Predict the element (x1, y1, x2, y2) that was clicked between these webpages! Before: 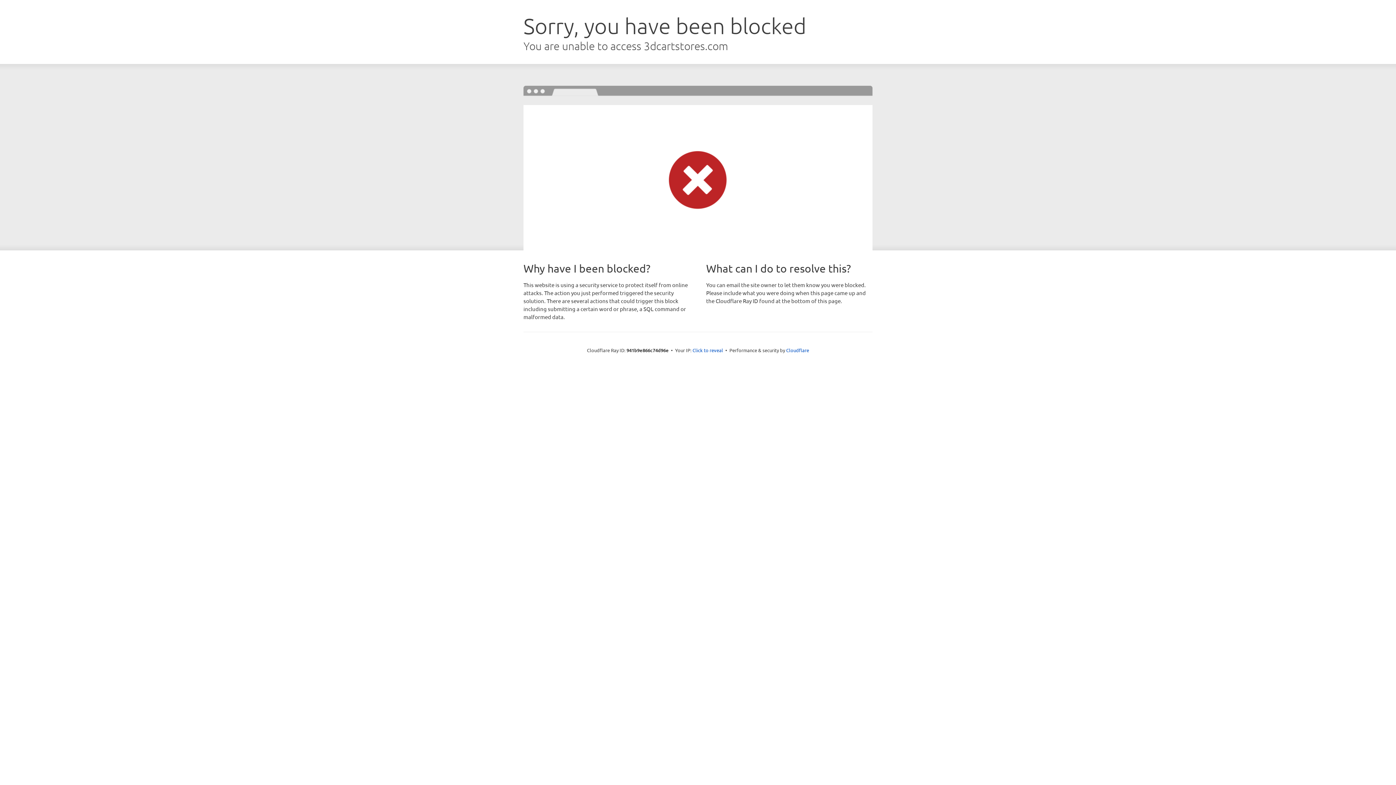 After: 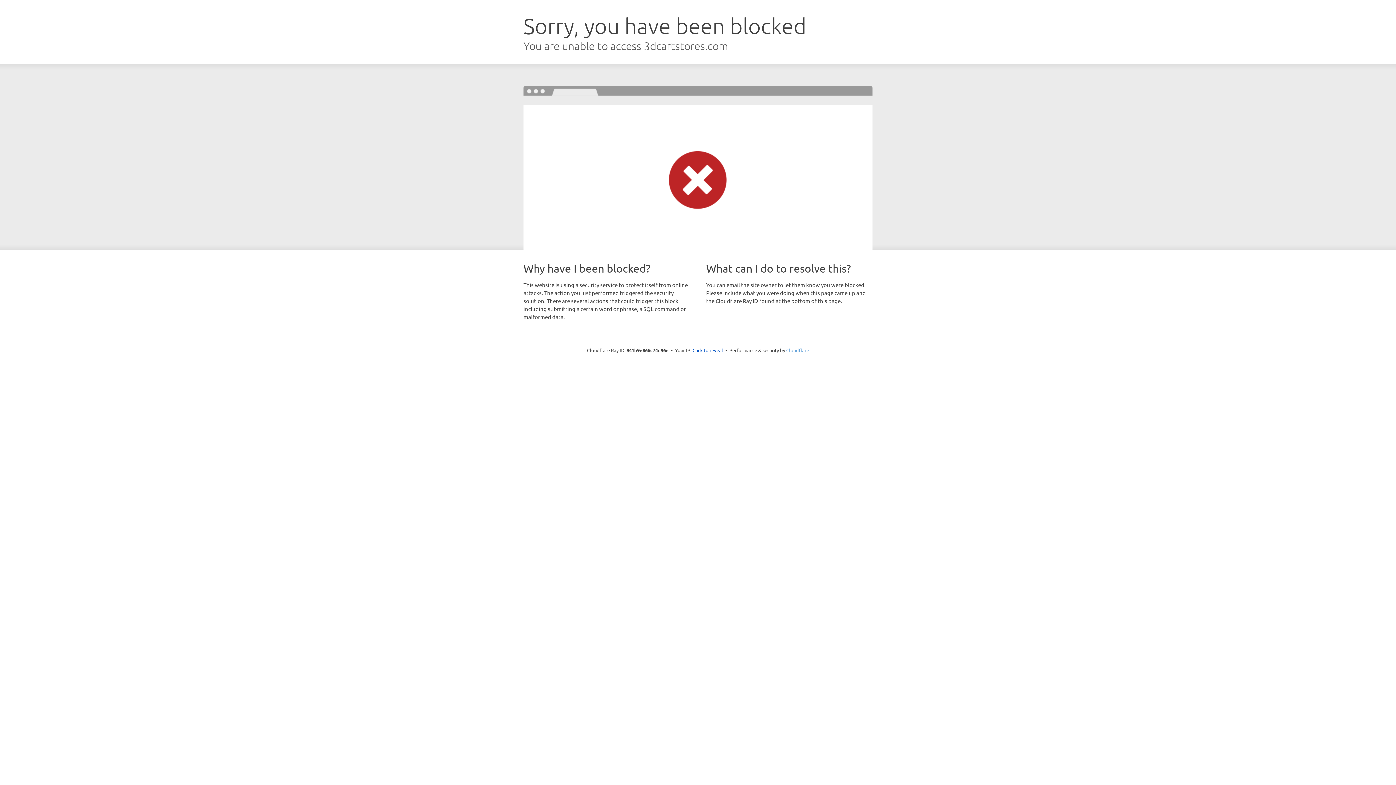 Action: label: Cloudflare bbox: (786, 347, 809, 353)